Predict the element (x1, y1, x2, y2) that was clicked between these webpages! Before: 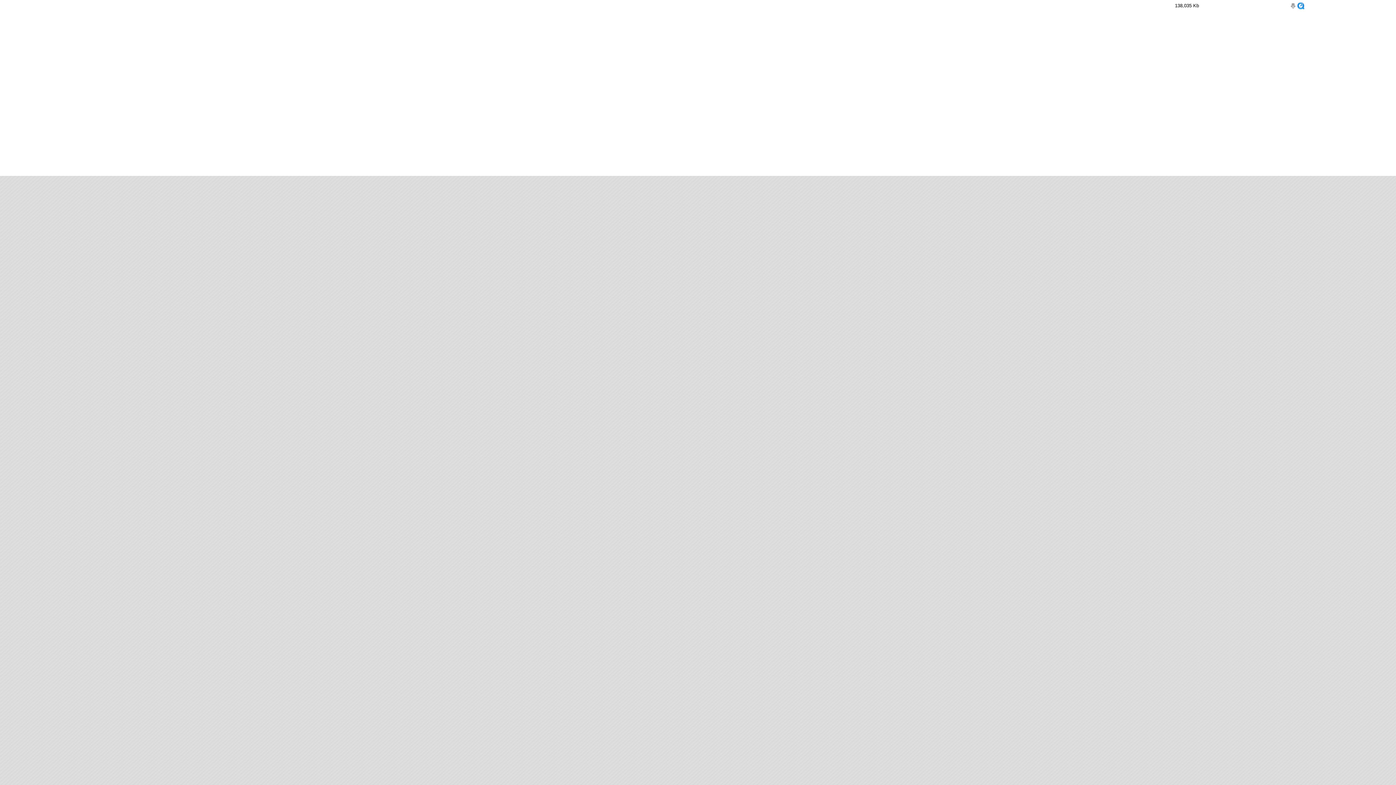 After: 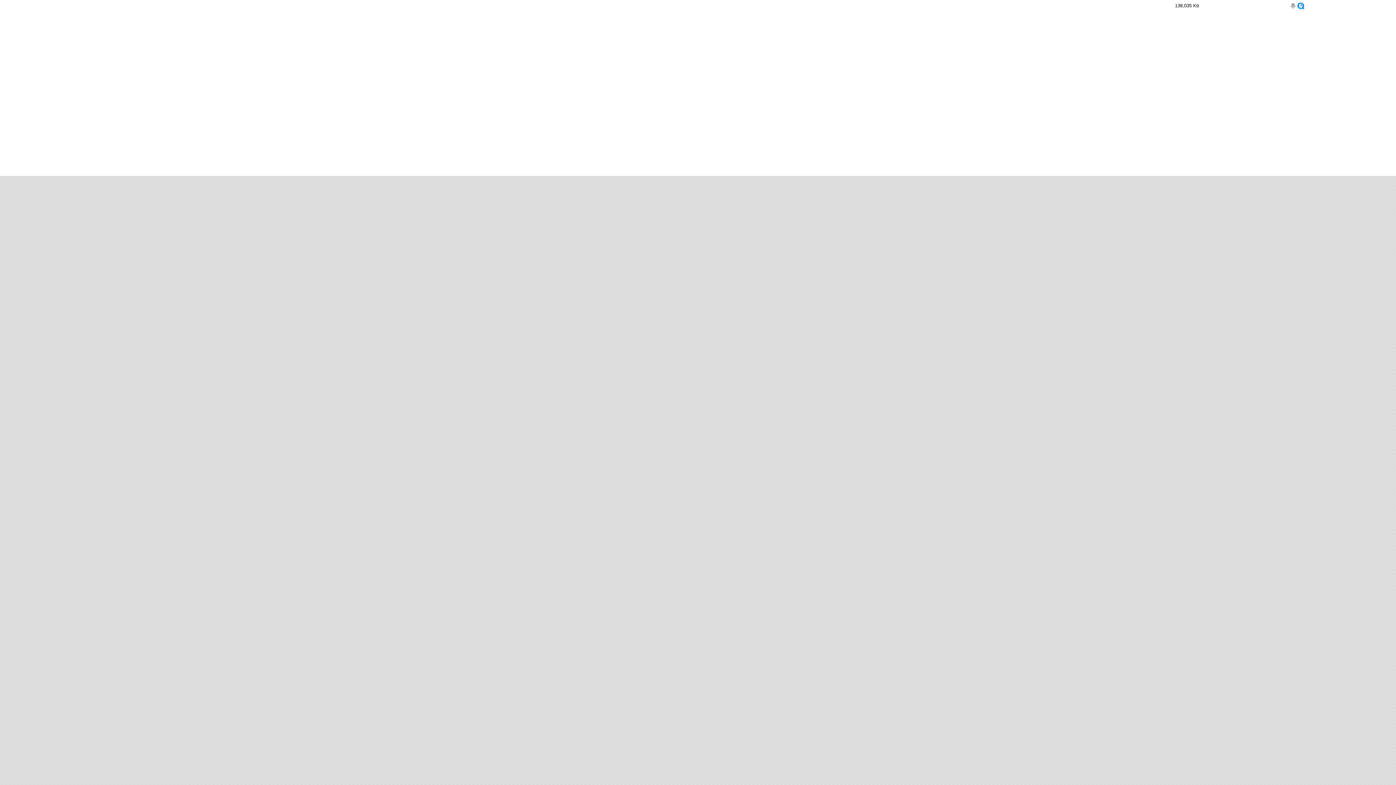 Action: bbox: (1289, 5, 1297, 10)